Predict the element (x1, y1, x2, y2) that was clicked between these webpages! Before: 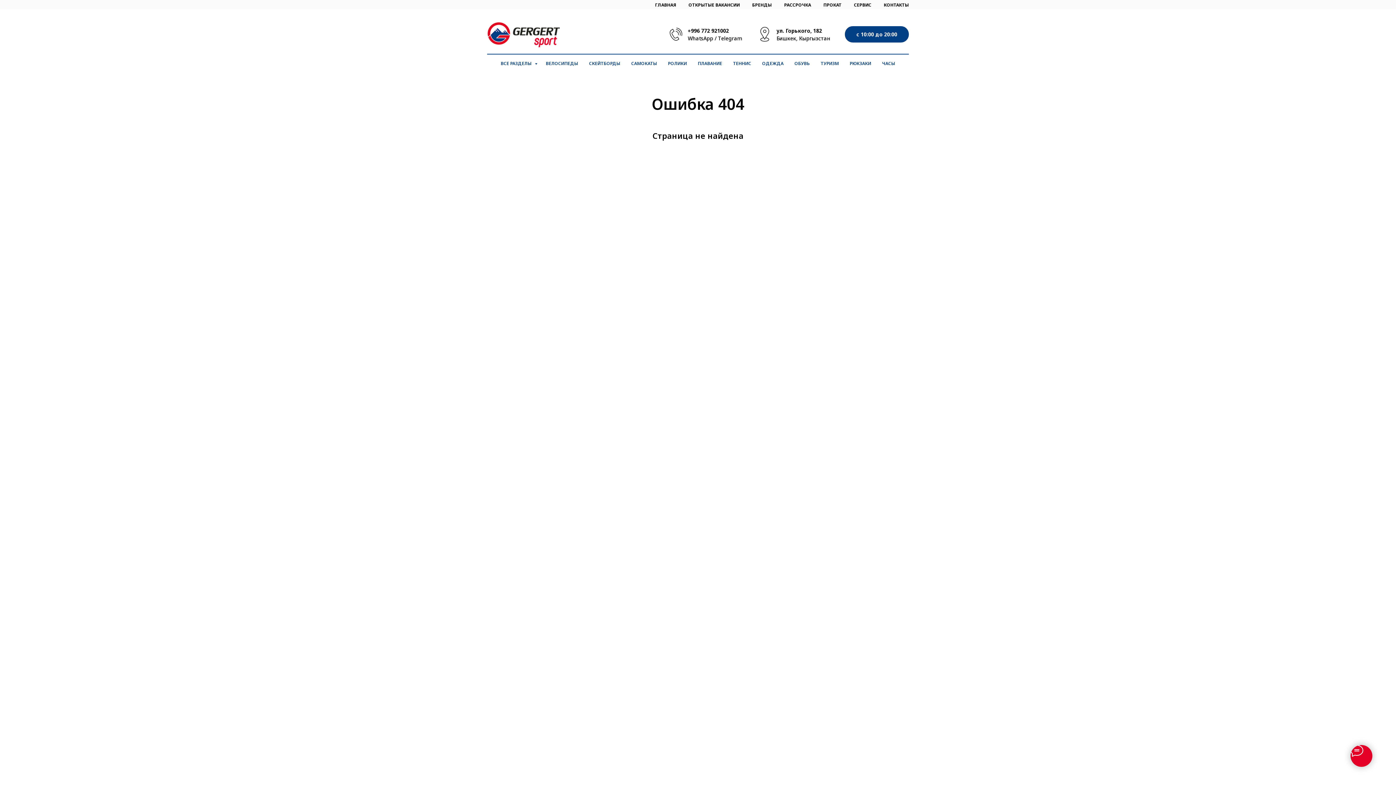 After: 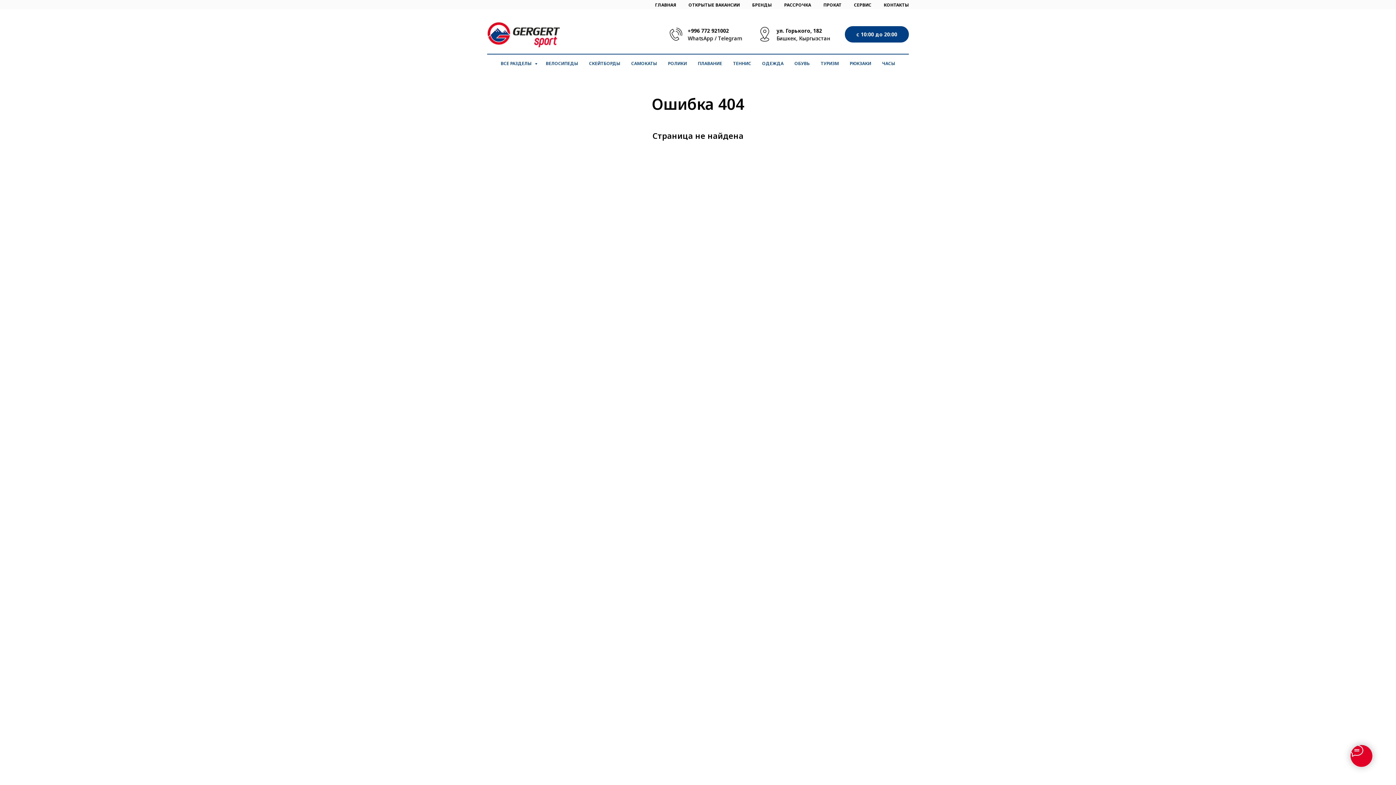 Action: bbox: (845, 26, 909, 42) label: с 10:00 до 20:00